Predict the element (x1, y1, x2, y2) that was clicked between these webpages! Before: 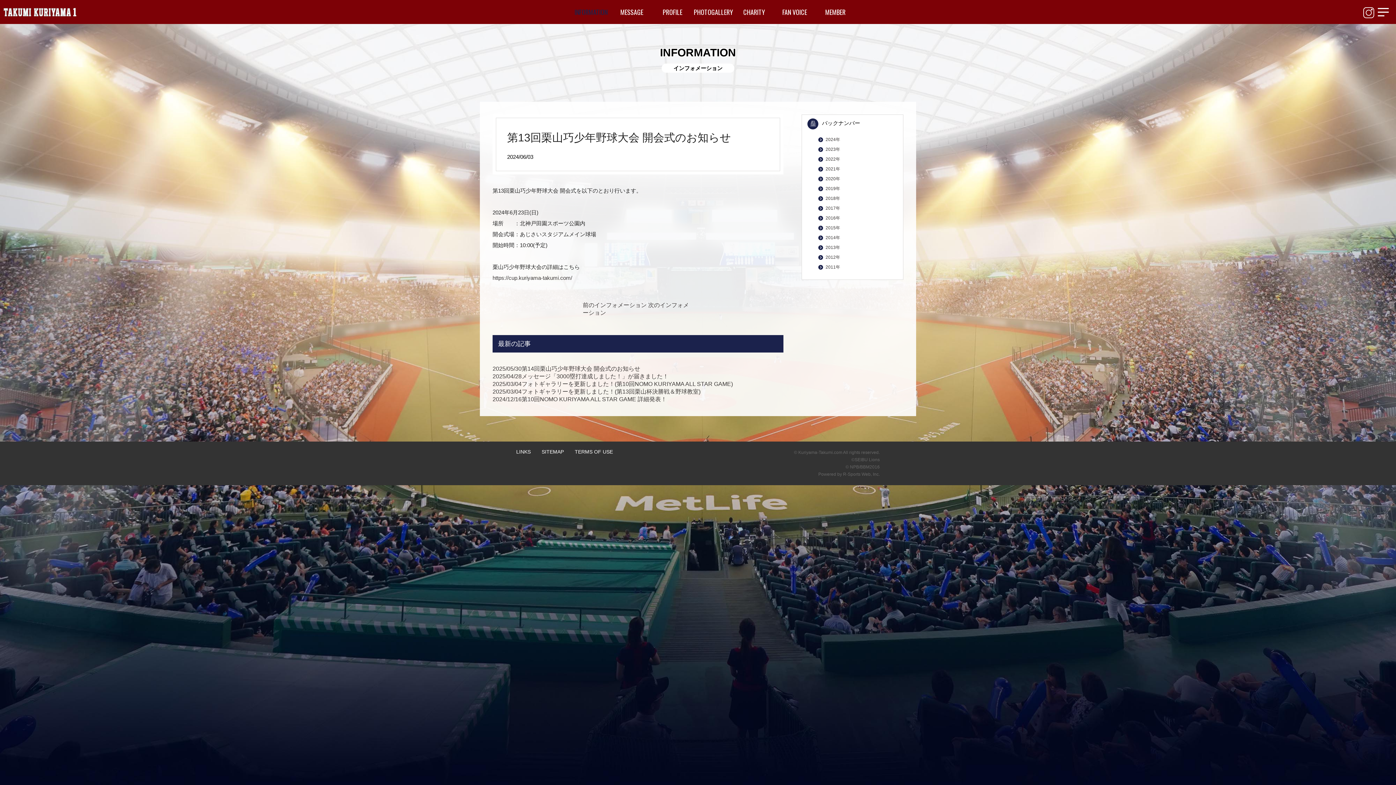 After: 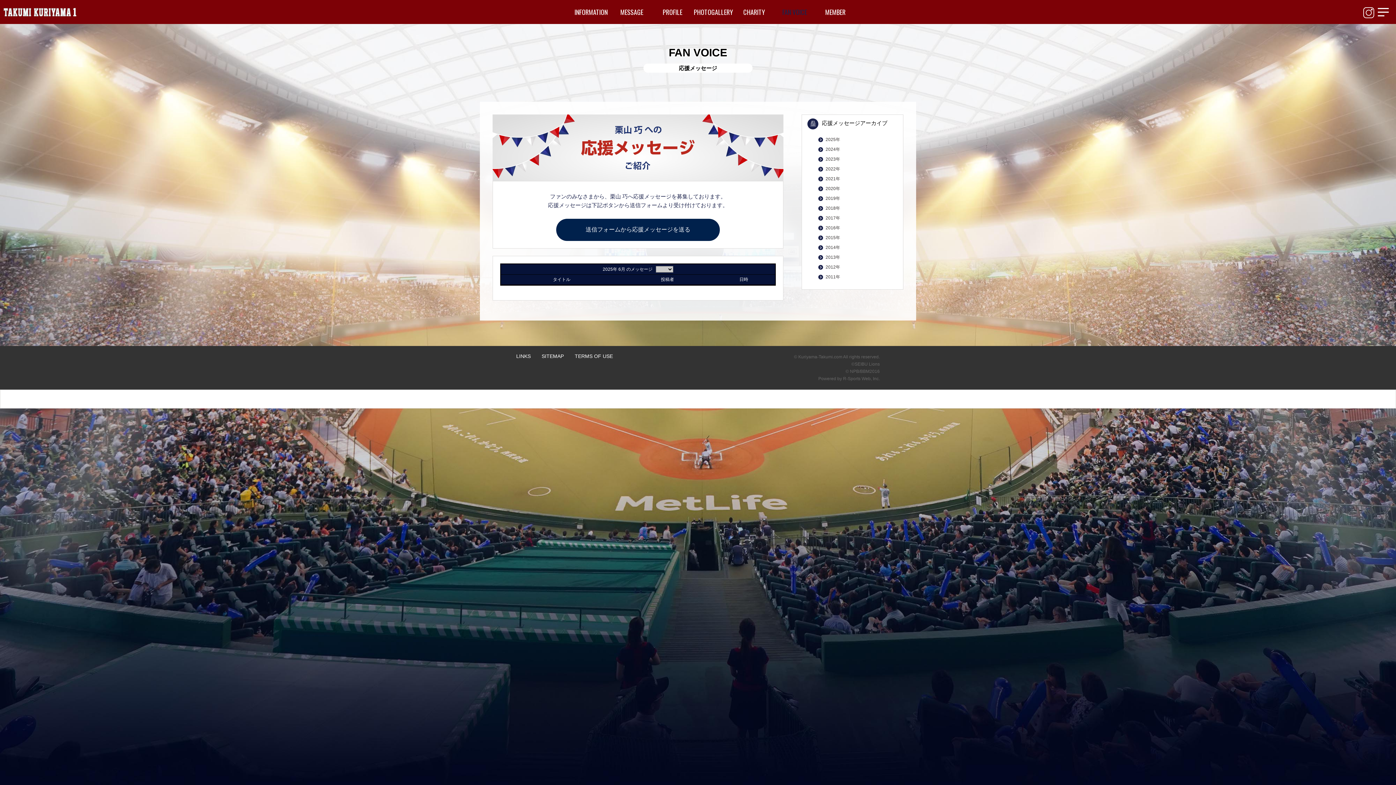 Action: label: FAN VOICE bbox: (774, 7, 815, 16)